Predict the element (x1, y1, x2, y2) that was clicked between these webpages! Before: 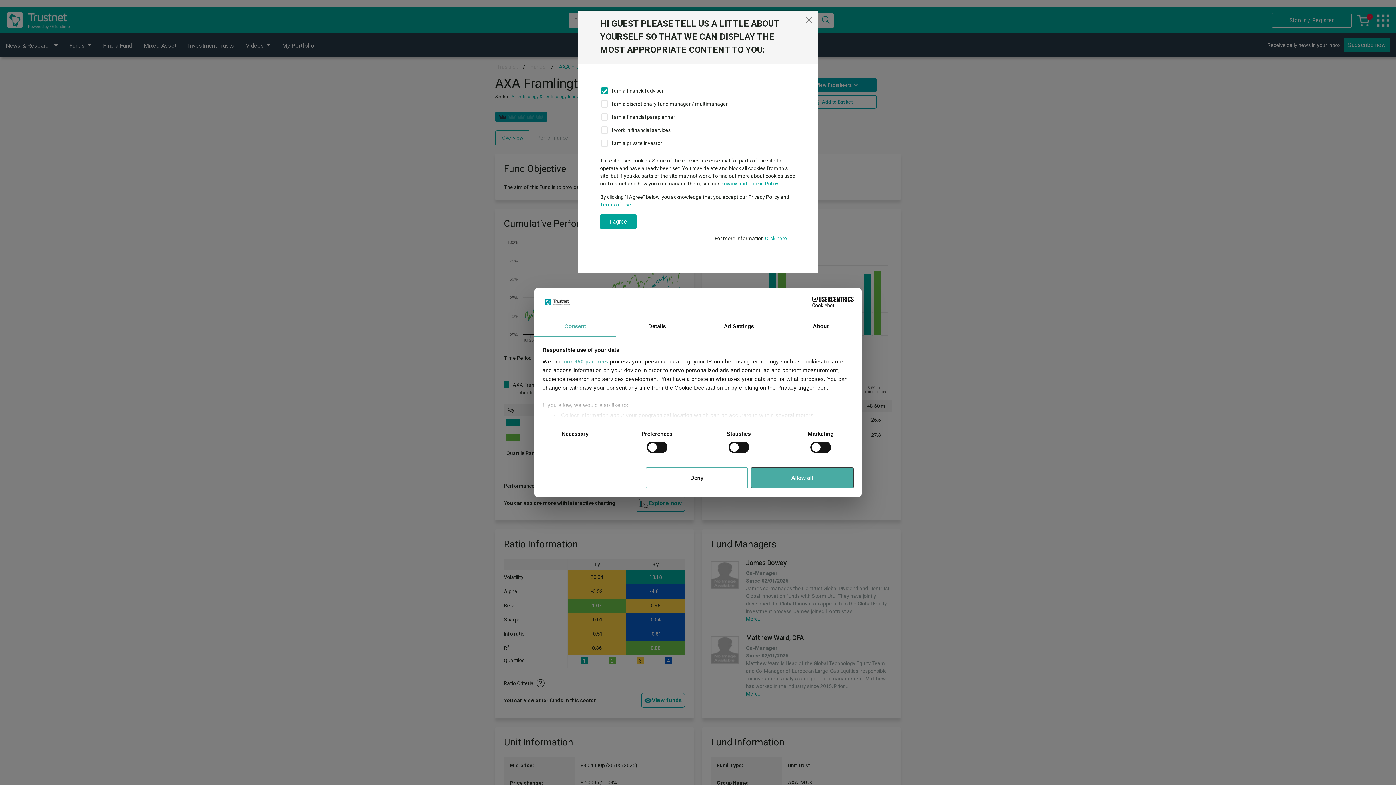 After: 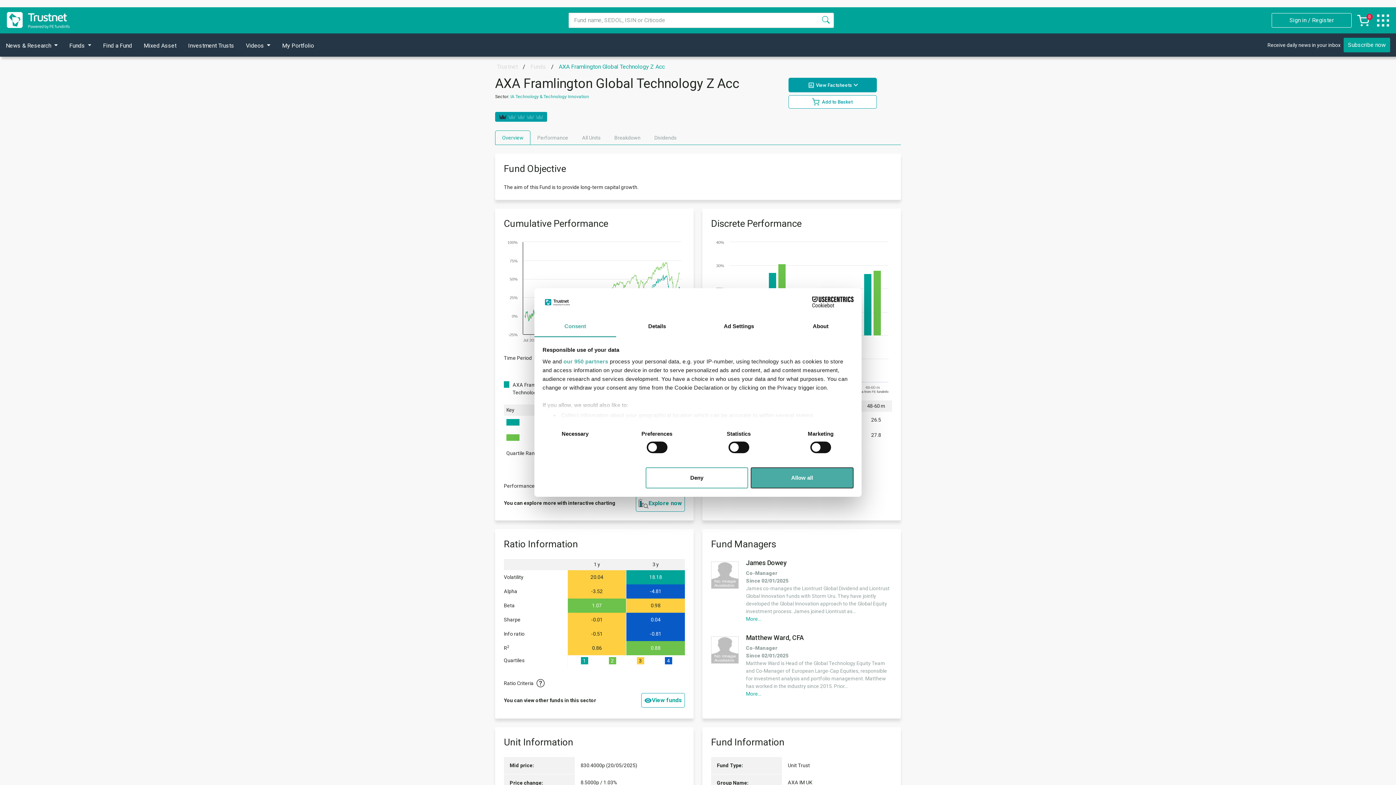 Action: bbox: (600, 214, 636, 229) label: I agree